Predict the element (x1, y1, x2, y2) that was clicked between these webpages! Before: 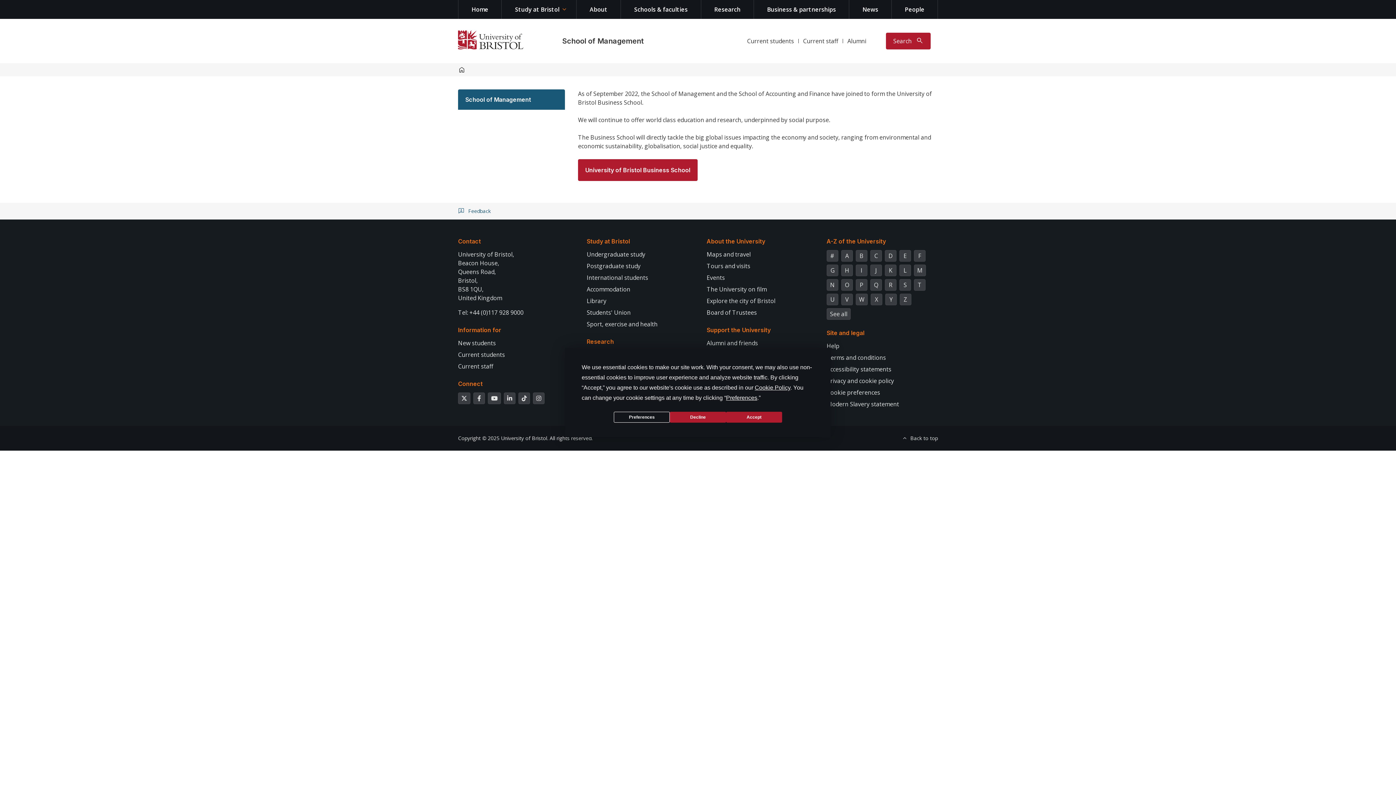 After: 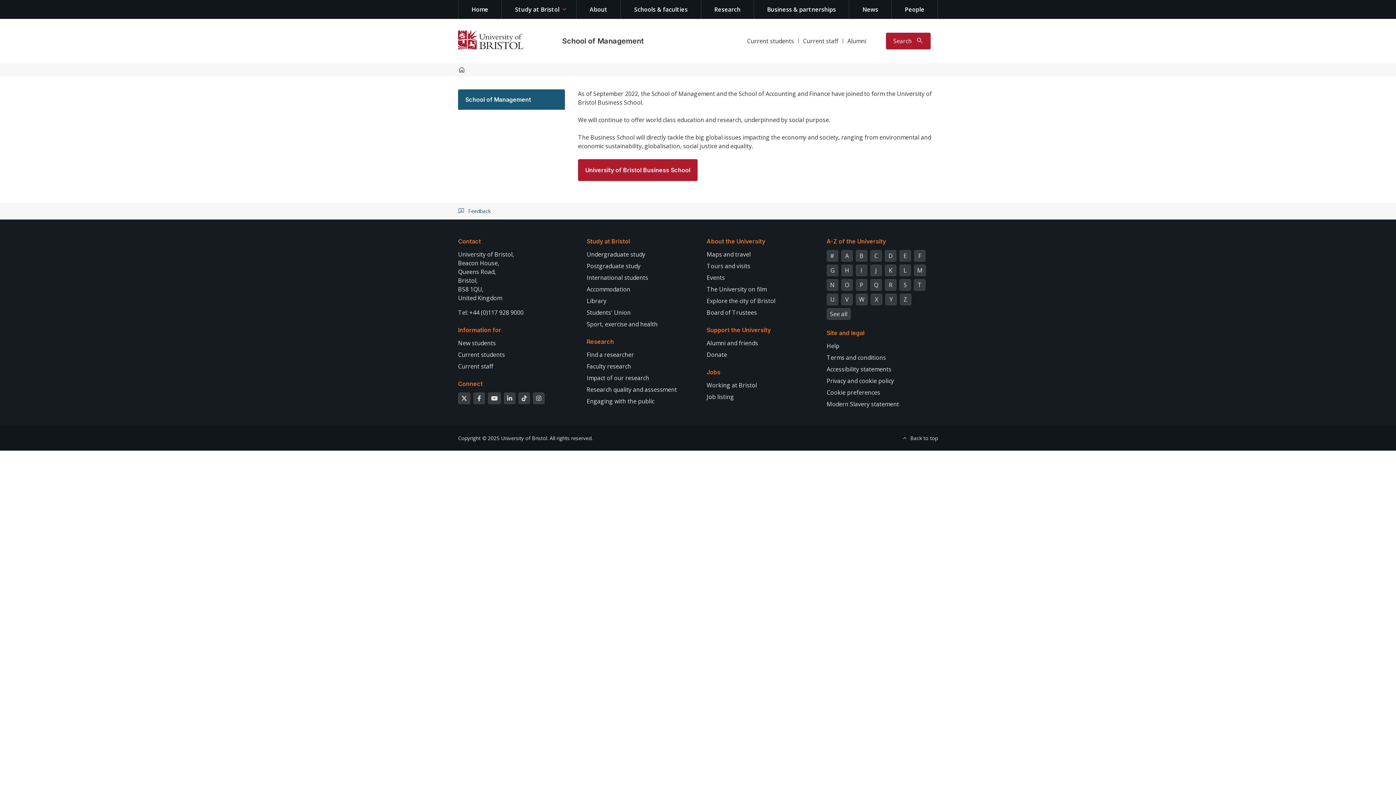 Action: label: Decline bbox: (670, 412, 726, 422)